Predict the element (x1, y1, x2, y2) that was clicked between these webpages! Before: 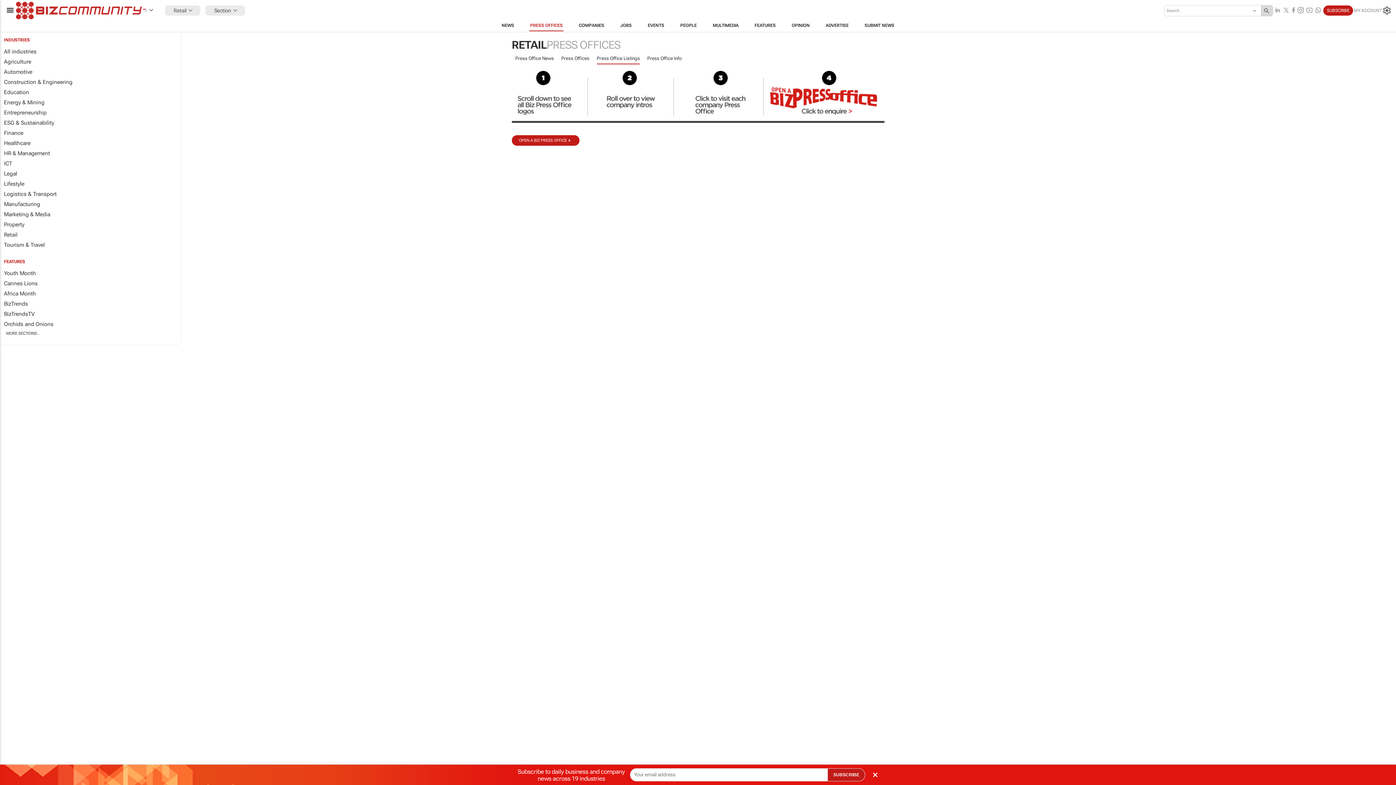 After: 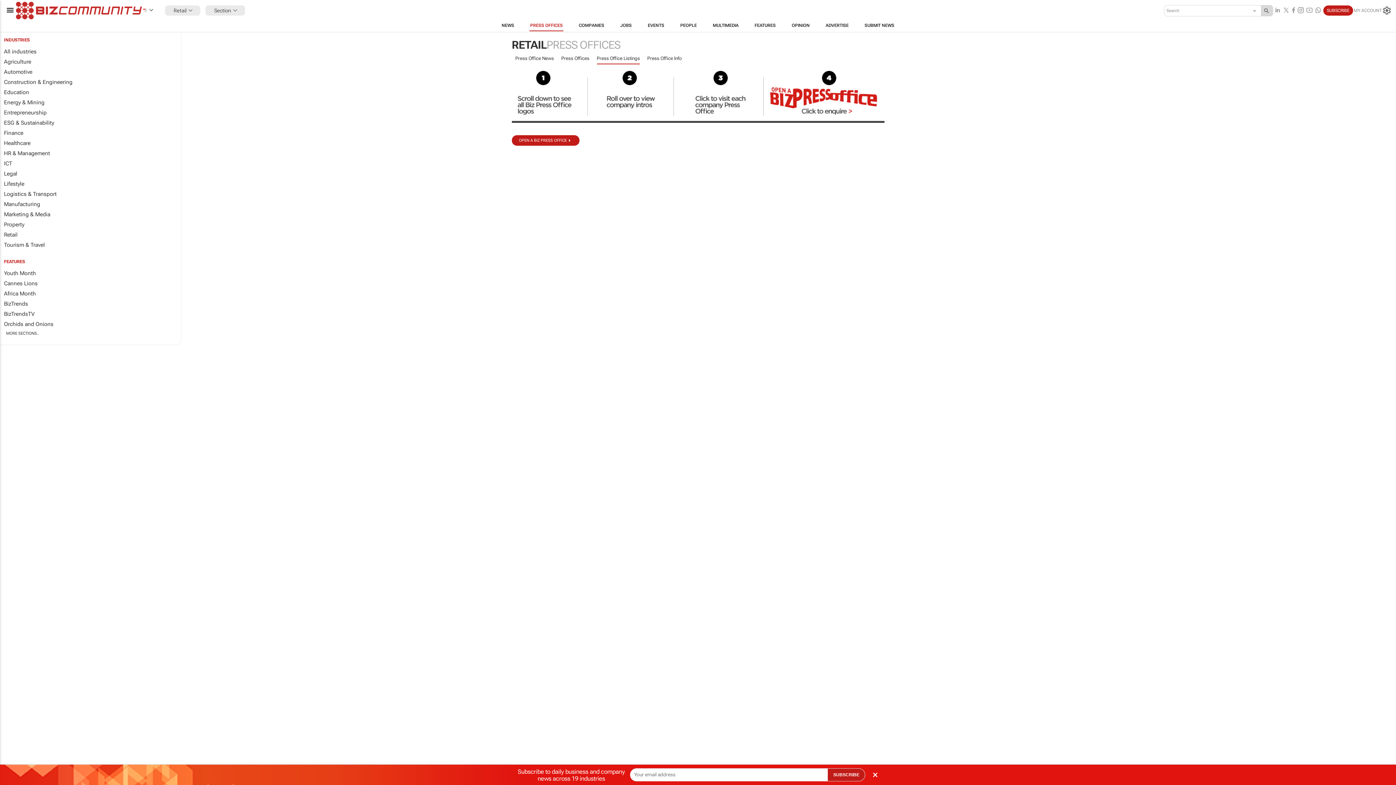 Action: label: Section bbox: (205, 5, 244, 15)